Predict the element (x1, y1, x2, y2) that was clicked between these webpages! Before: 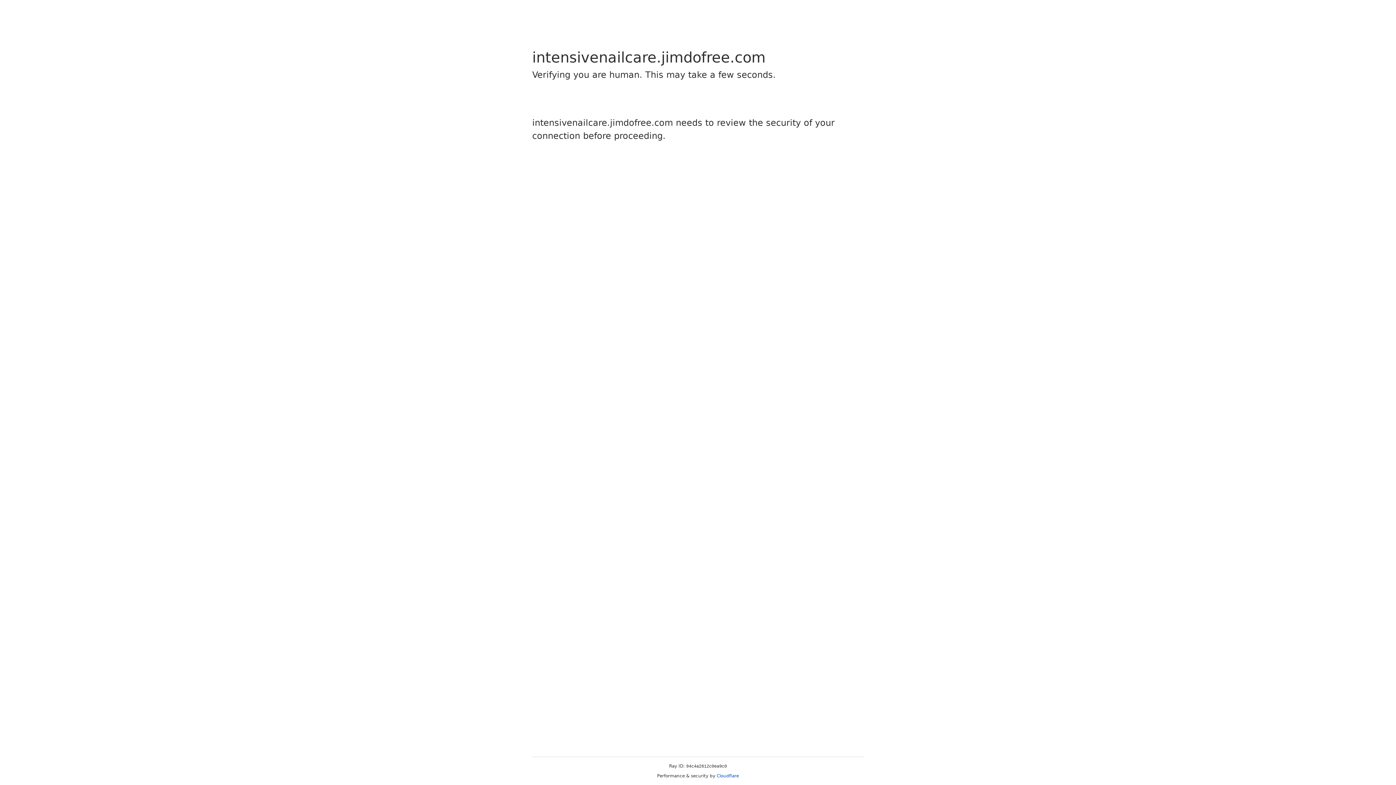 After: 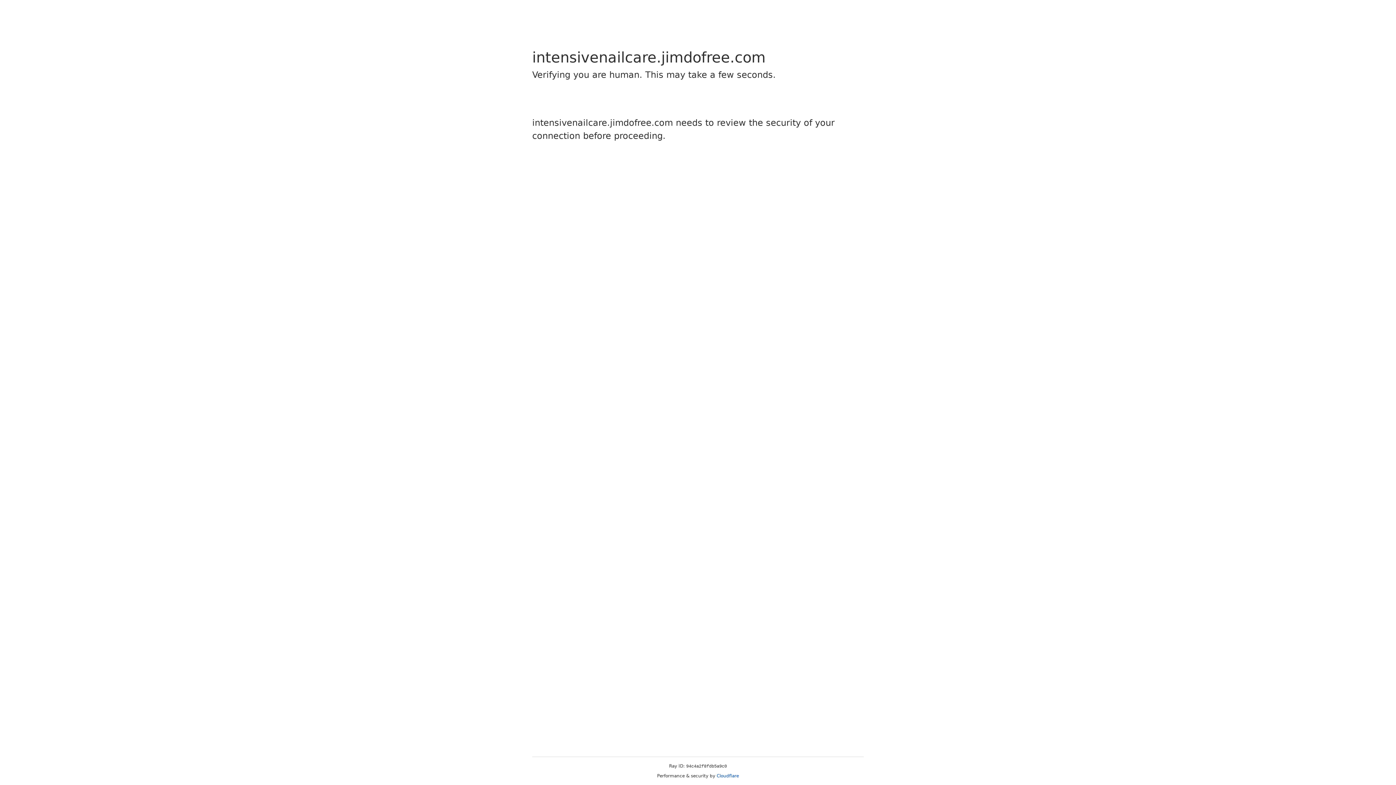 Action: bbox: (716, 773, 739, 778) label: Cloudflare